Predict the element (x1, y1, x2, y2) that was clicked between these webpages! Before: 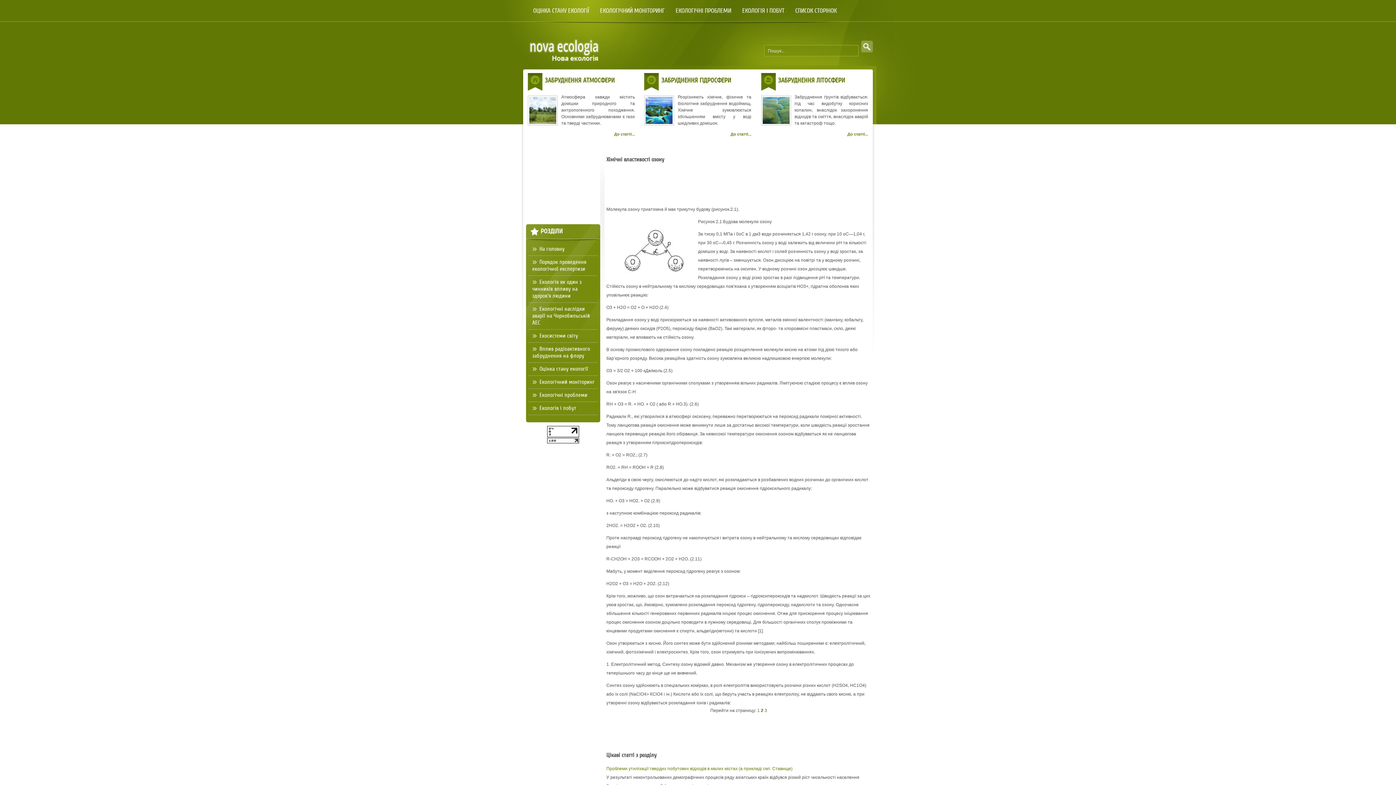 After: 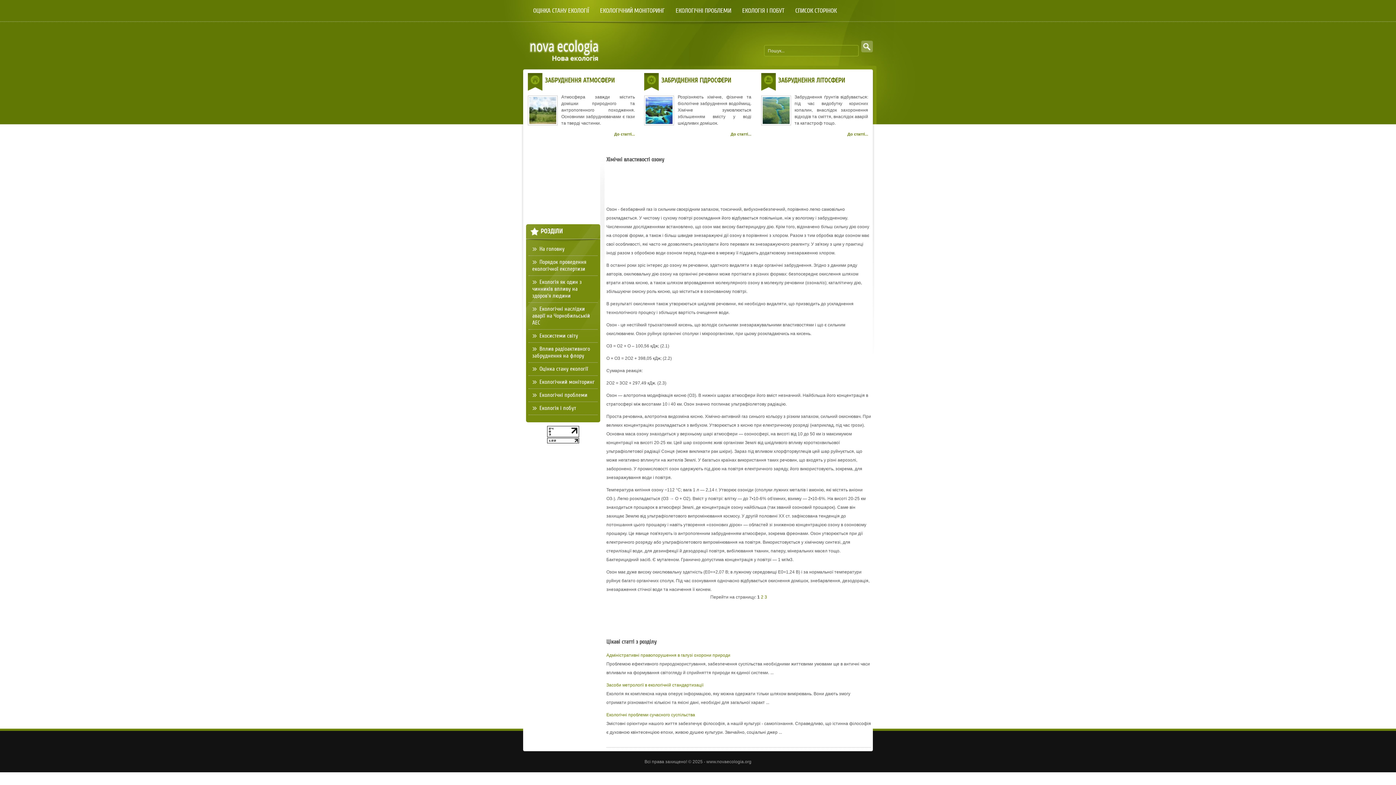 Action: label: 1 bbox: (757, 708, 760, 713)